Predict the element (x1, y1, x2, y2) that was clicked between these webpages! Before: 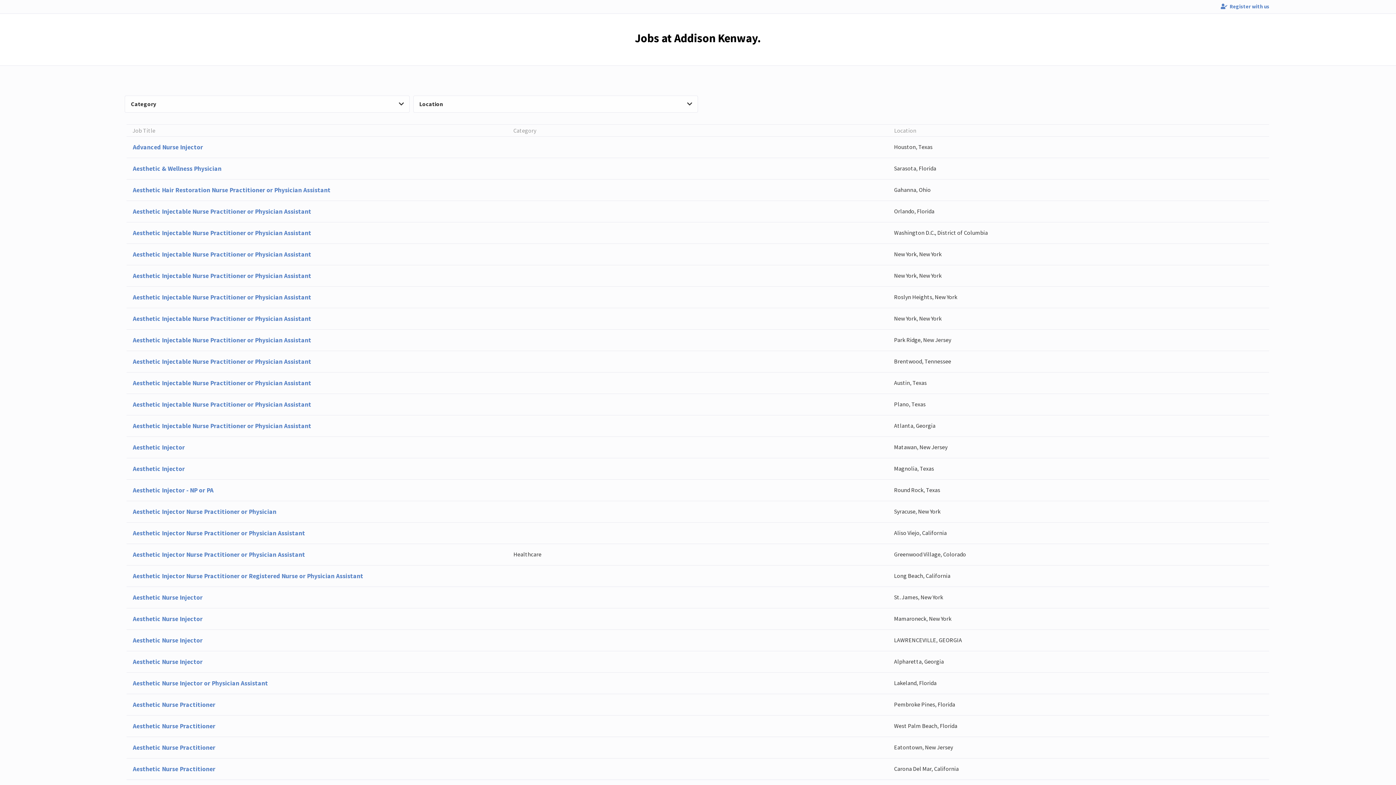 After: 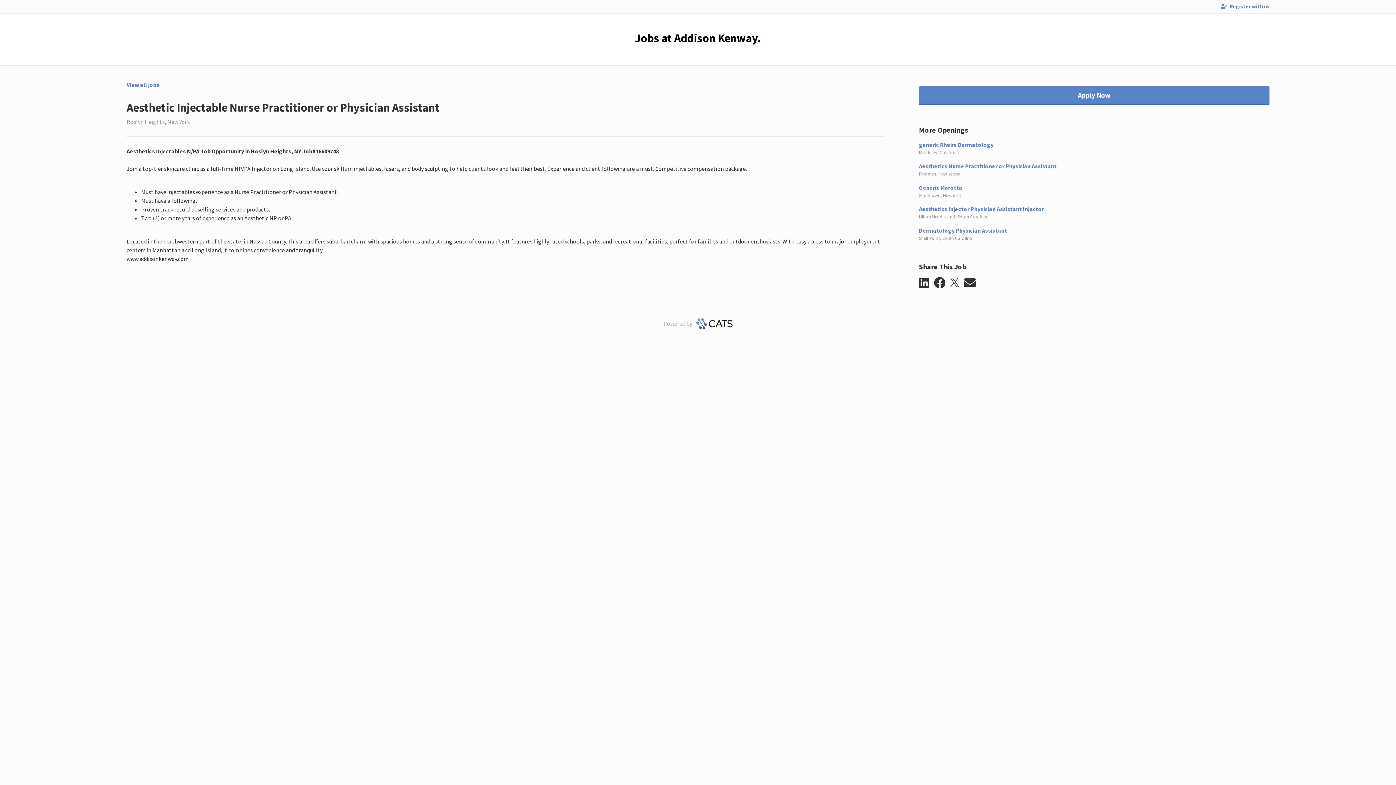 Action: label: Aesthetic Injectable Nurse Practitioner or Physician Assistant 
Roslyn Heights, New York bbox: (126, 286, 1269, 307)